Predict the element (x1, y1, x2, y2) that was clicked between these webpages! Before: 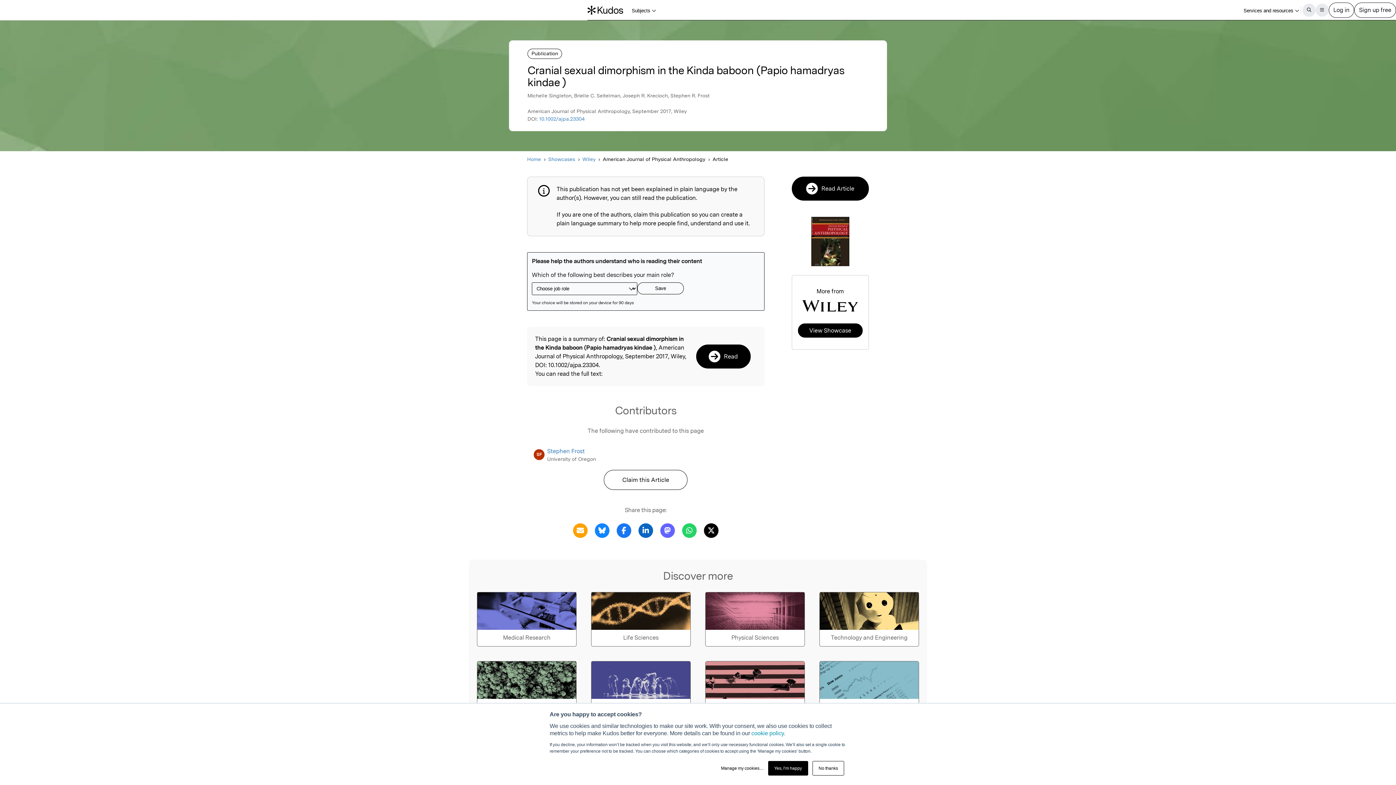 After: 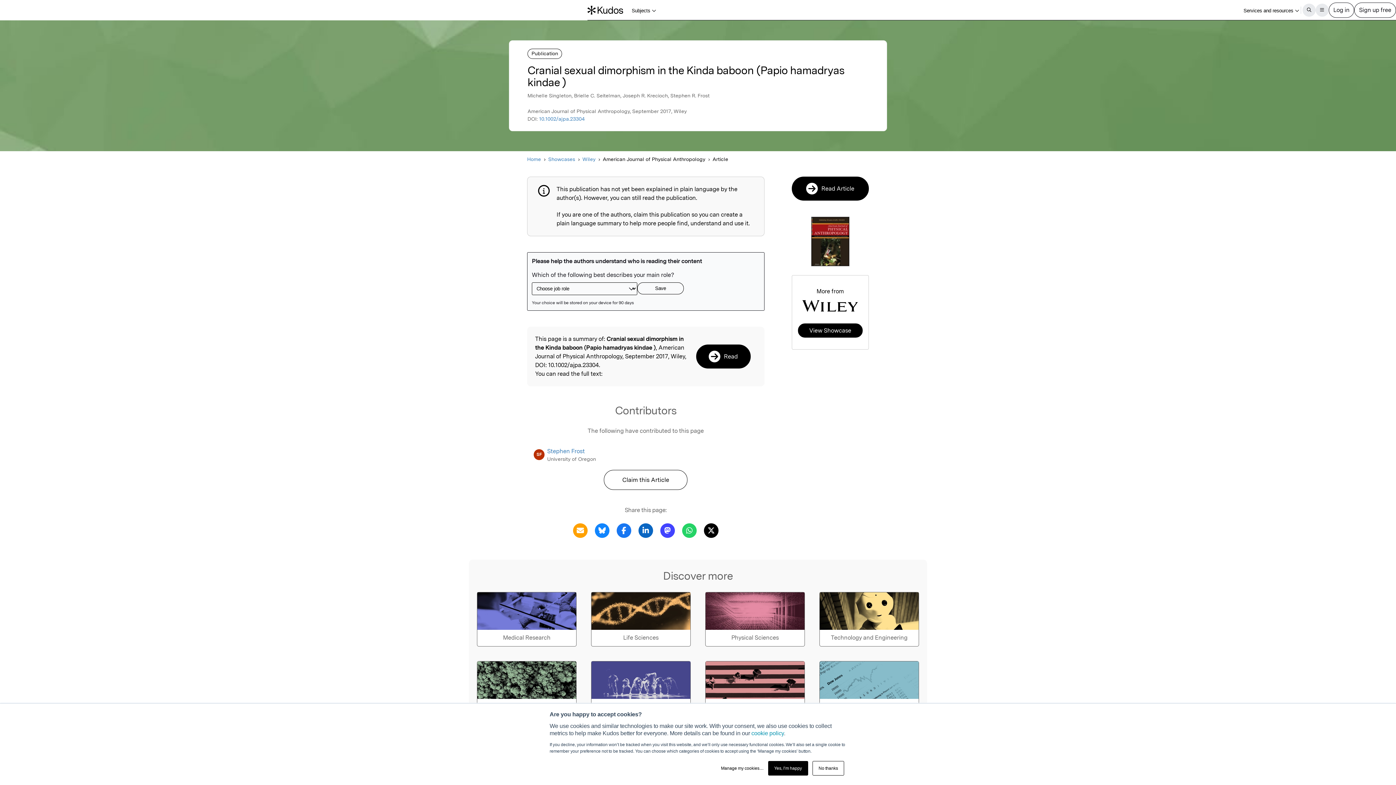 Action: label: Share this page via Mastodon bbox: (658, 526, 676, 533)